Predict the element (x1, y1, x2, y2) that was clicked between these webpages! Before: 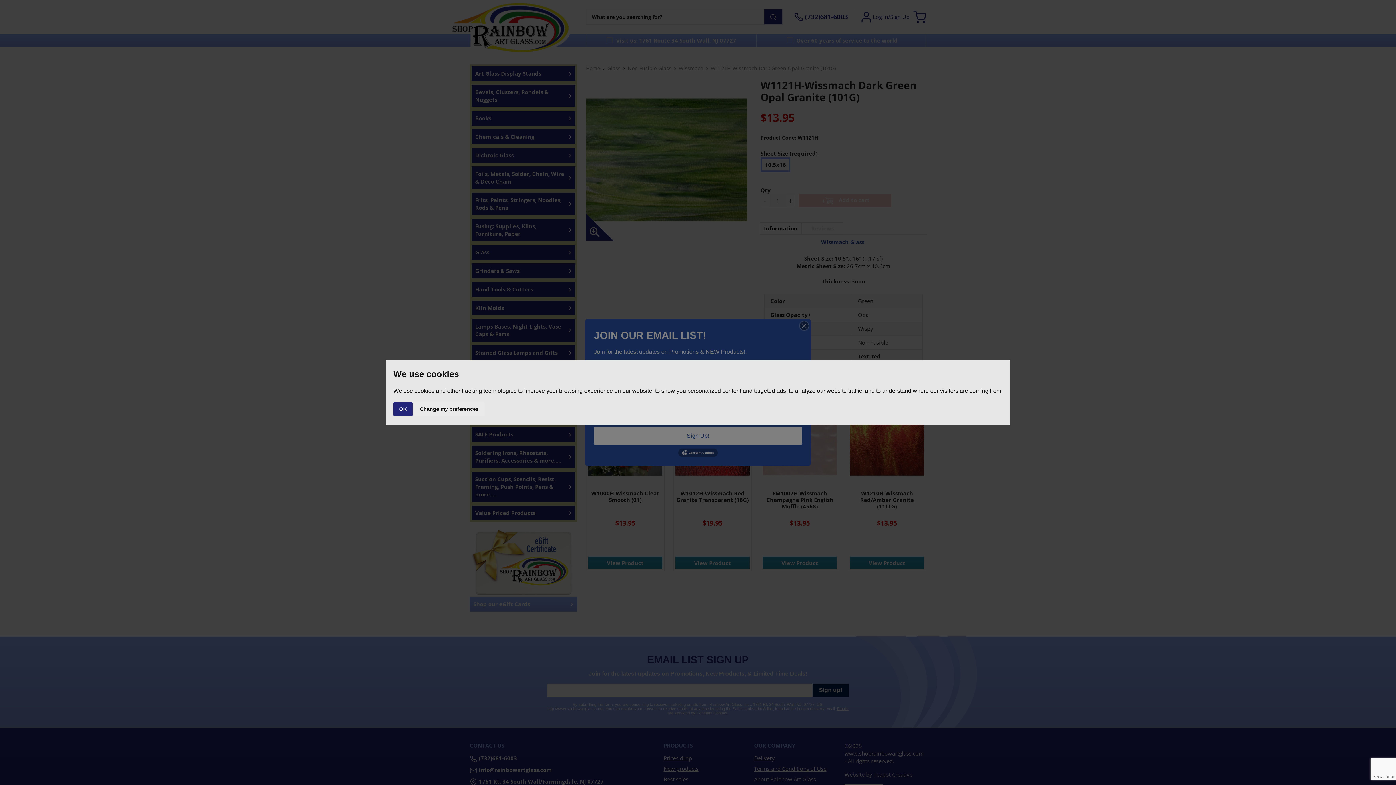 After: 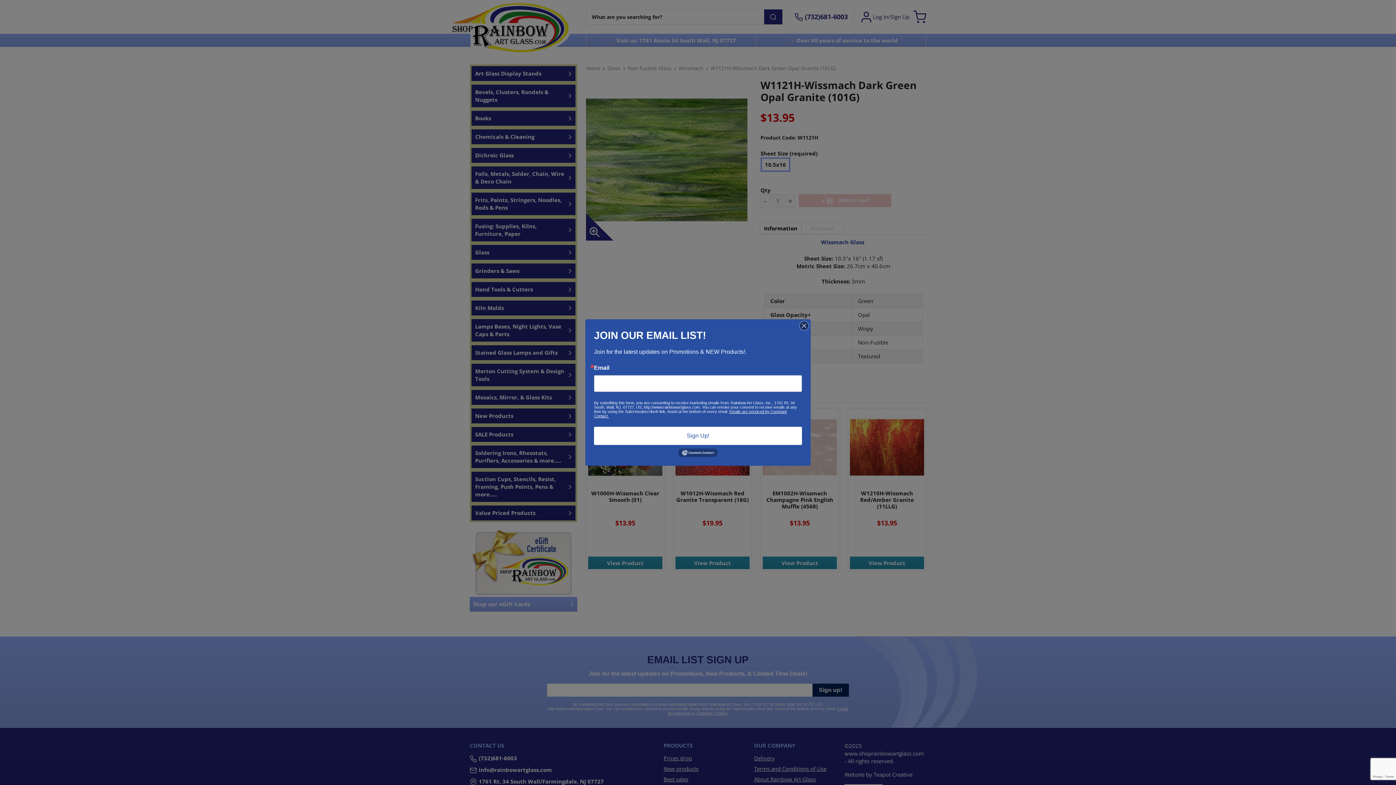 Action: bbox: (393, 402, 412, 416) label: OK